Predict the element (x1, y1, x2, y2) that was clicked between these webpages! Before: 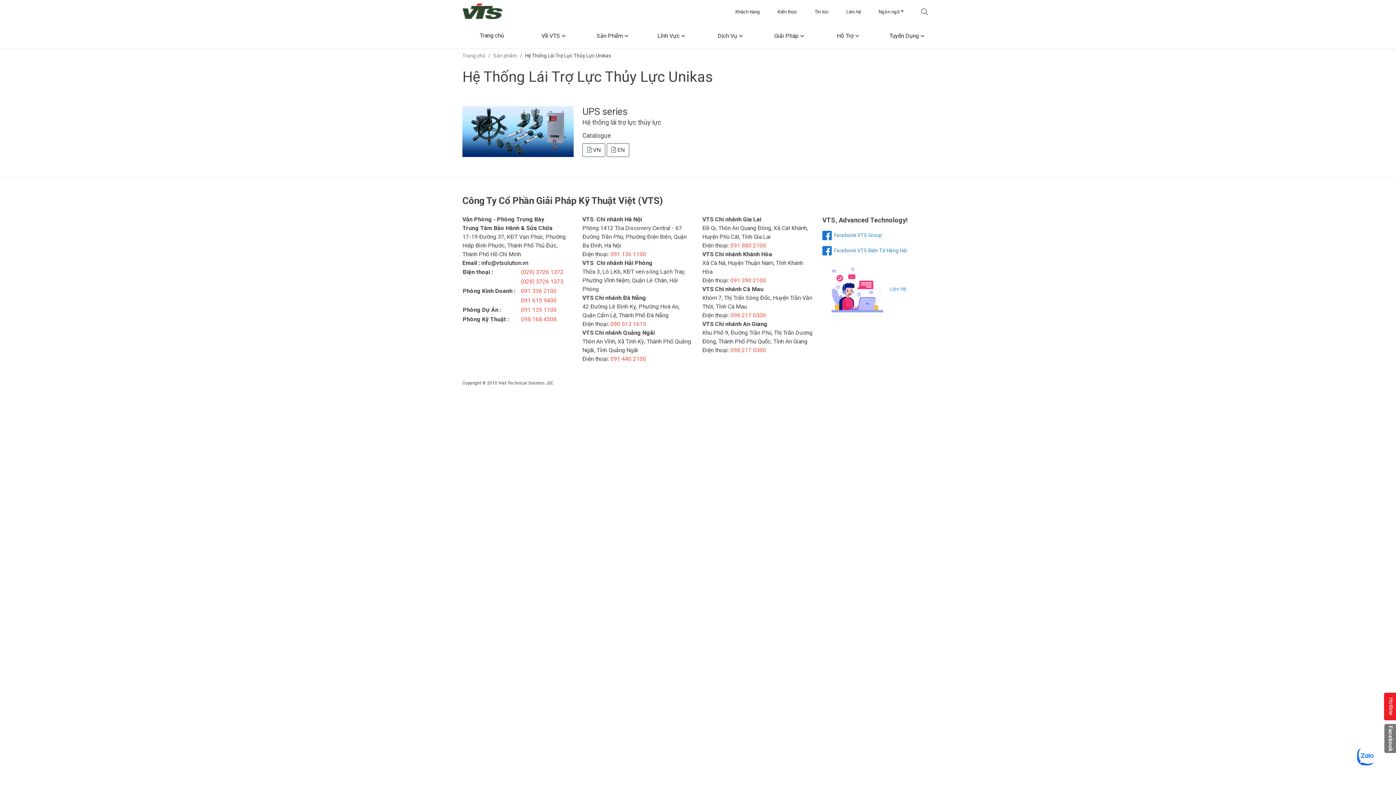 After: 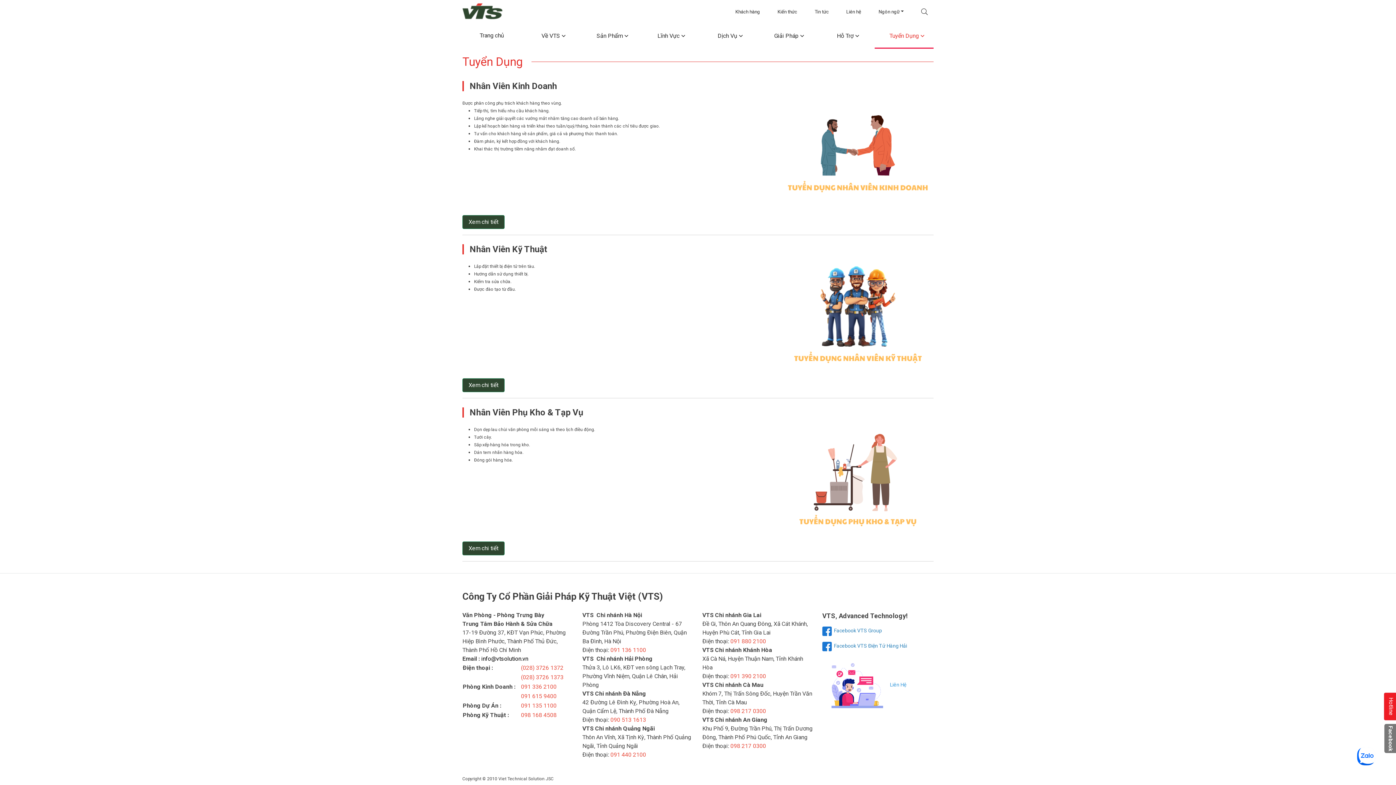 Action: bbox: (874, 23, 933, 48) label: Tuyển Dụng